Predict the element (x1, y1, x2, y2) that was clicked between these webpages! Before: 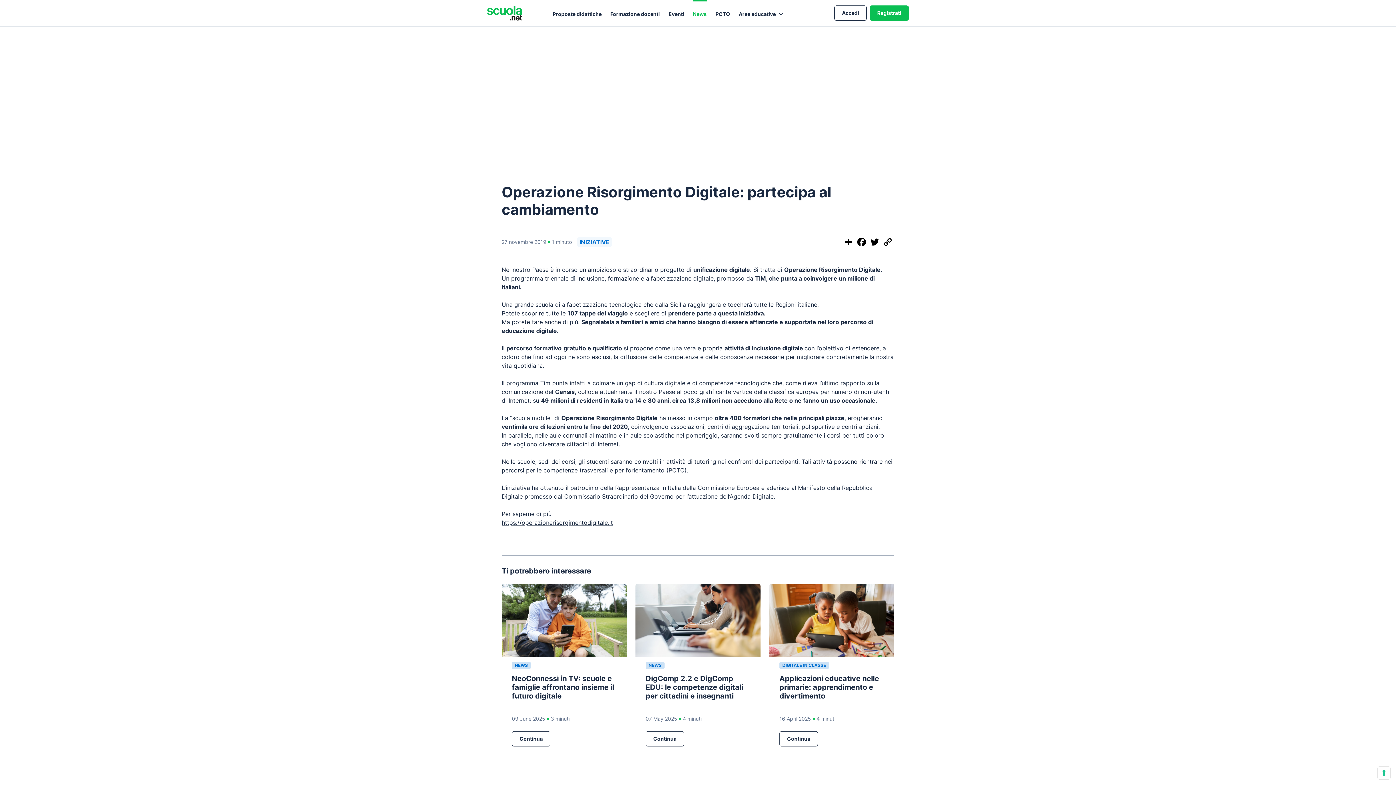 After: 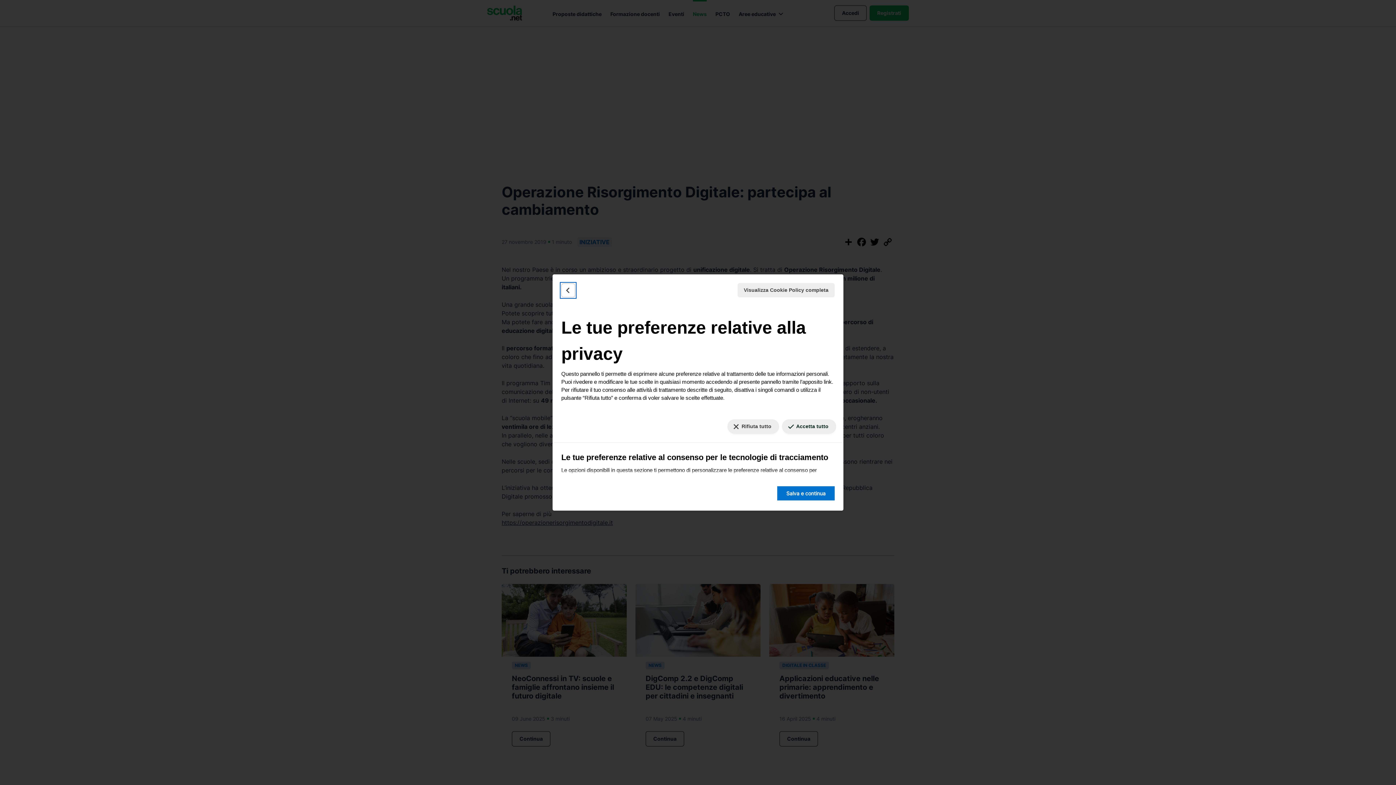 Action: bbox: (1378, 767, 1390, 779) label: Le tue preferenze relative al consenso per le tecnologie di tracciamento